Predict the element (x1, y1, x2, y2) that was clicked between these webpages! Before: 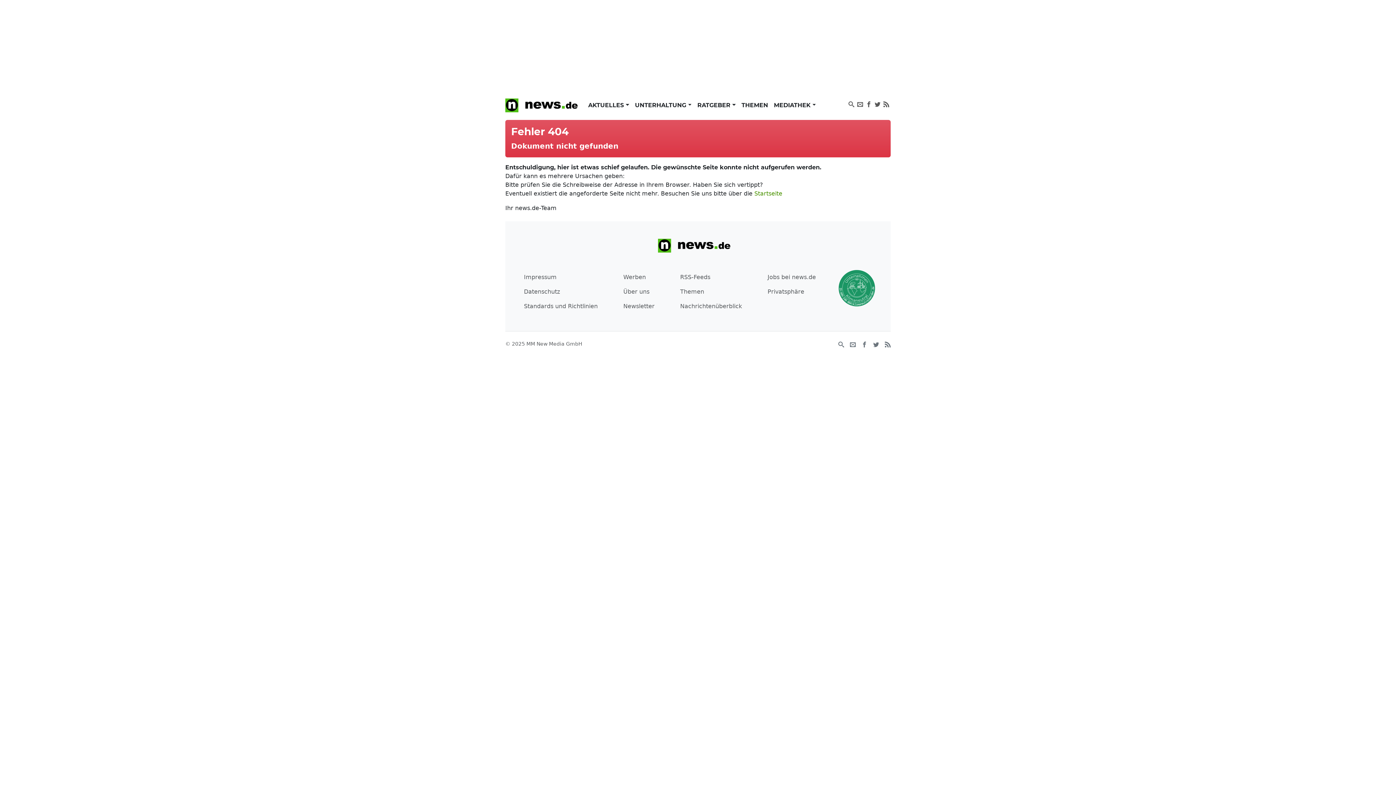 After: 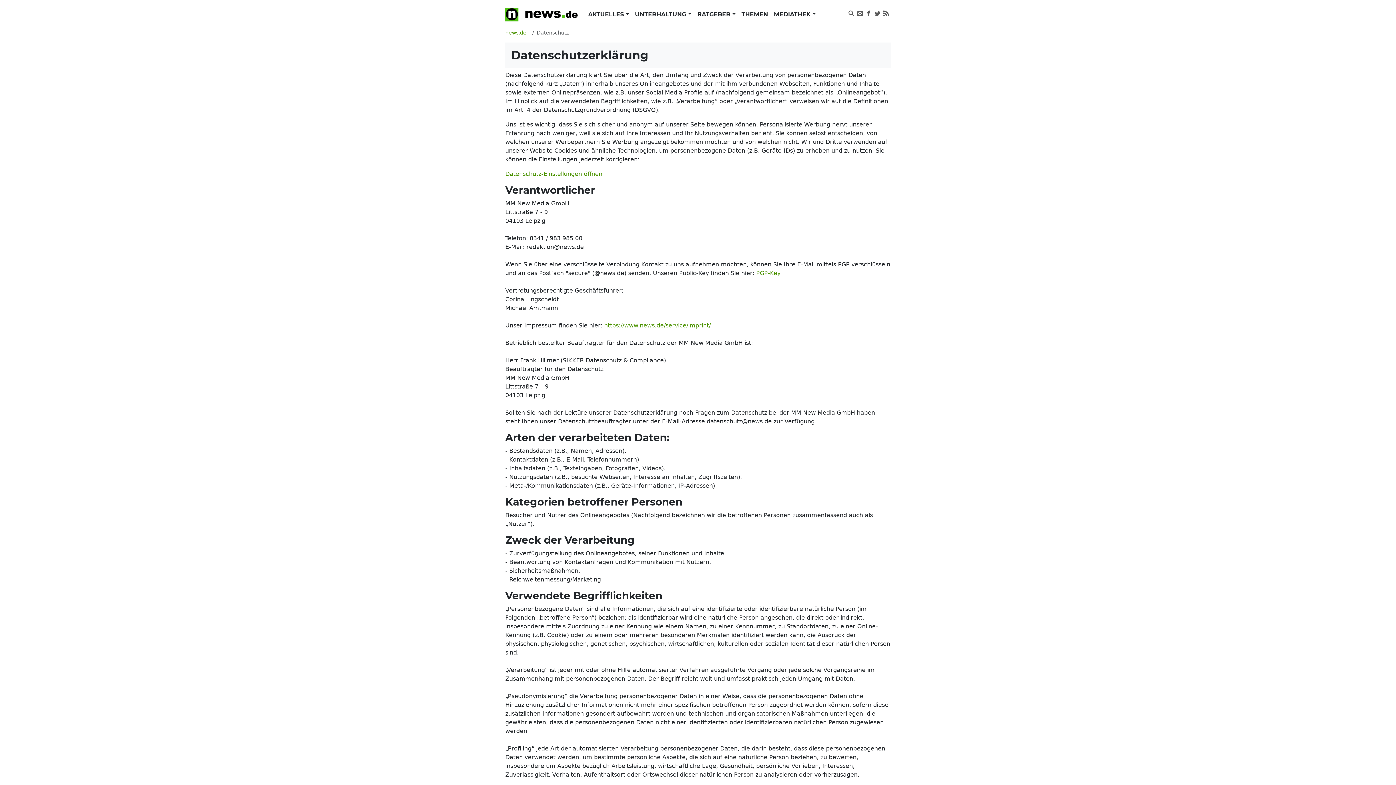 Action: bbox: (521, 284, 600, 299) label: Datenschutz